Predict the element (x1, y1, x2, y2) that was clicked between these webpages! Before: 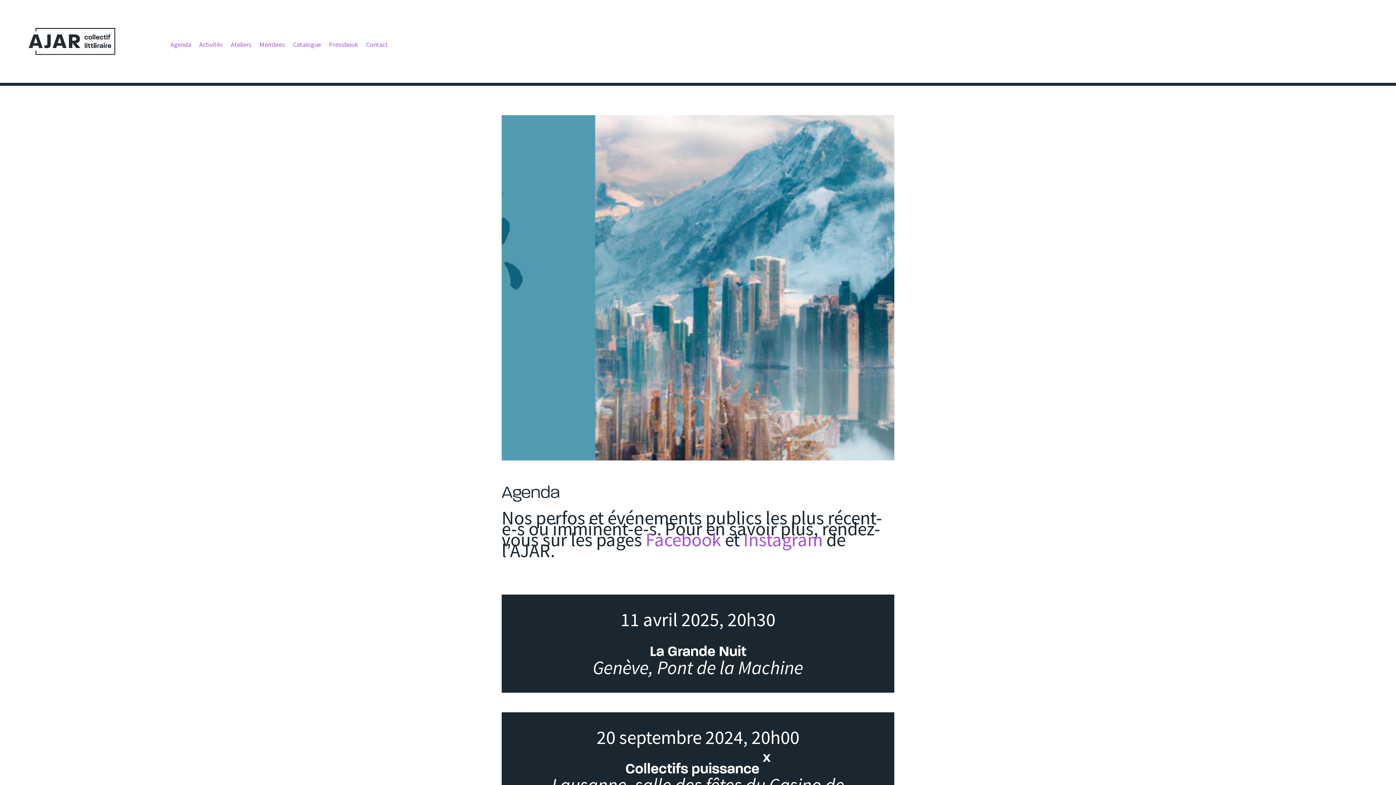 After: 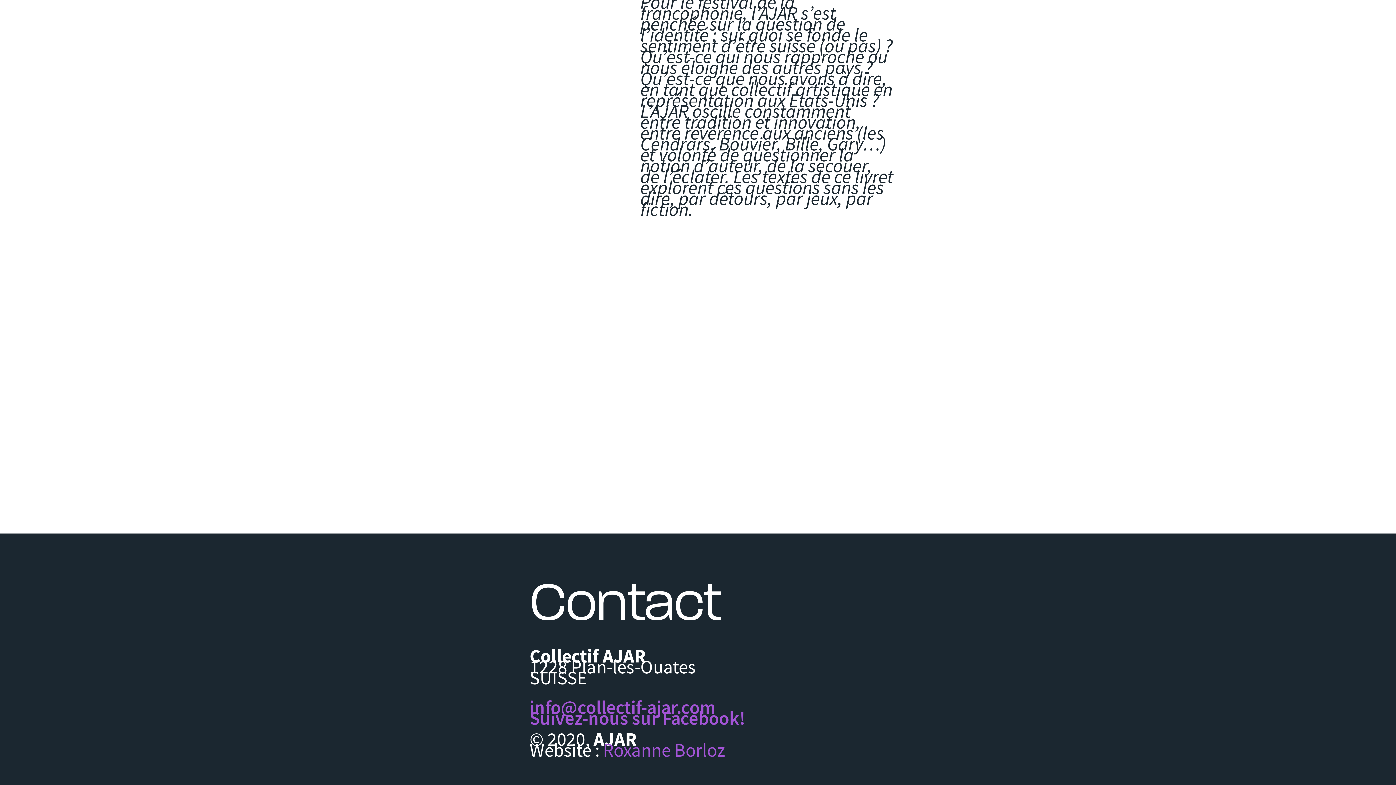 Action: label: Contact bbox: (366, 42, 387, 50)